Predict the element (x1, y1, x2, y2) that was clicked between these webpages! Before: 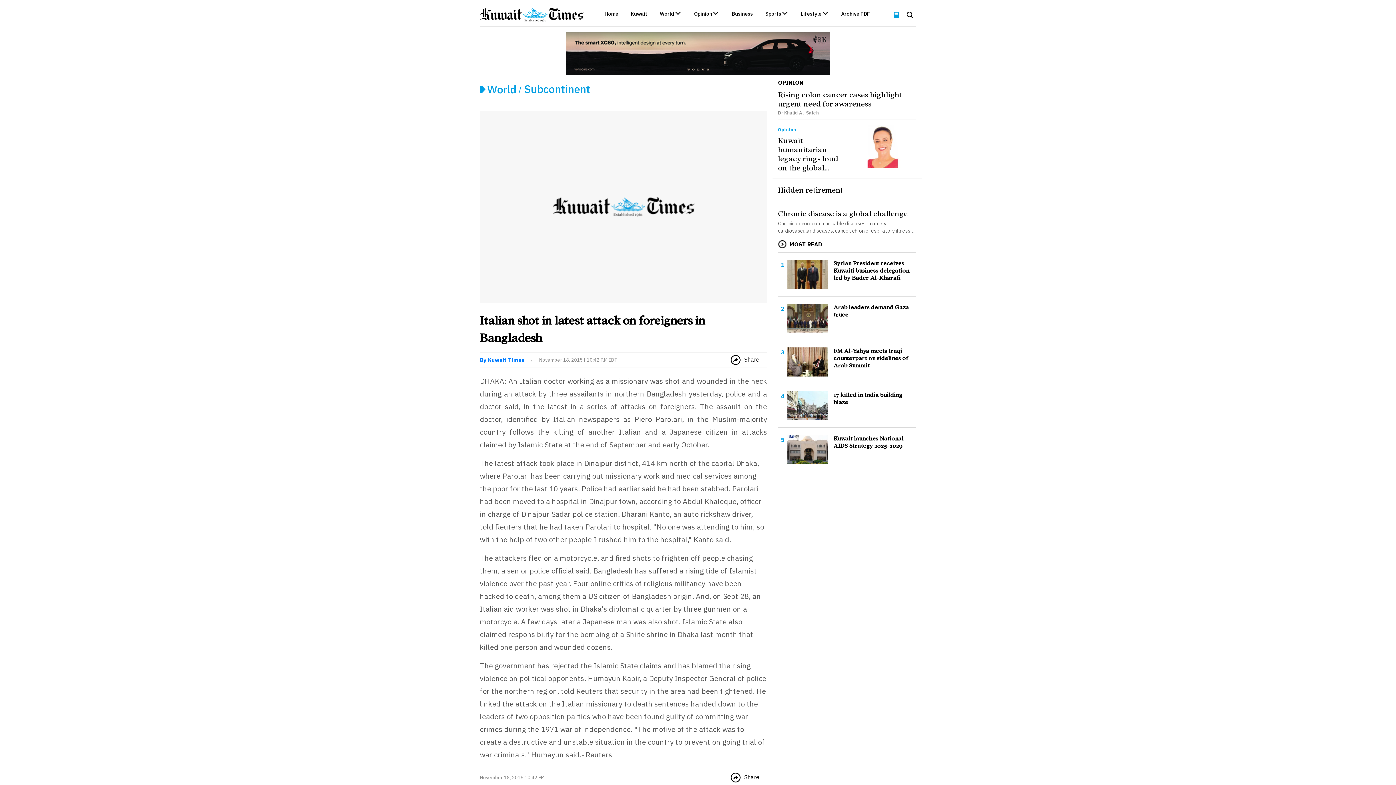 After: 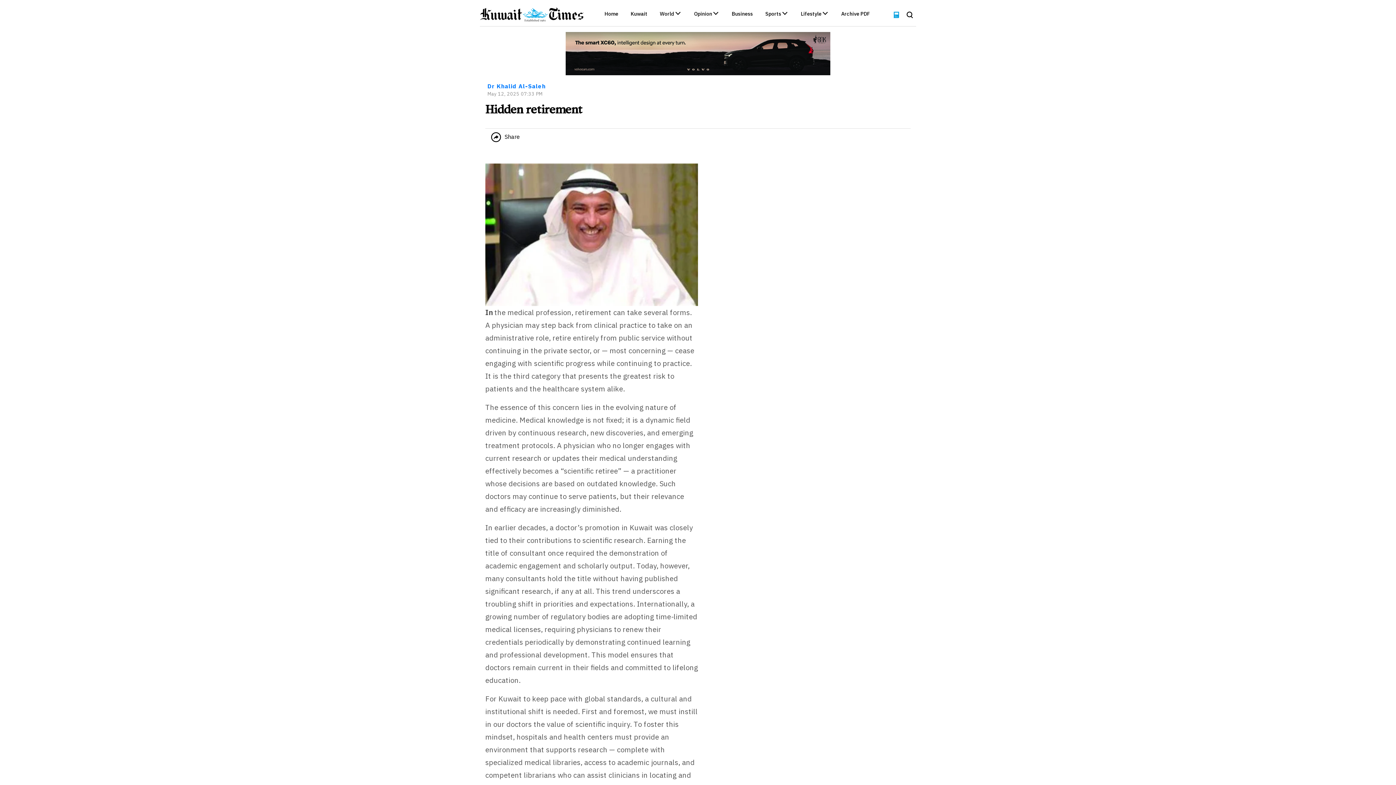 Action: bbox: (778, 186, 843, 194) label: Hidden retirement